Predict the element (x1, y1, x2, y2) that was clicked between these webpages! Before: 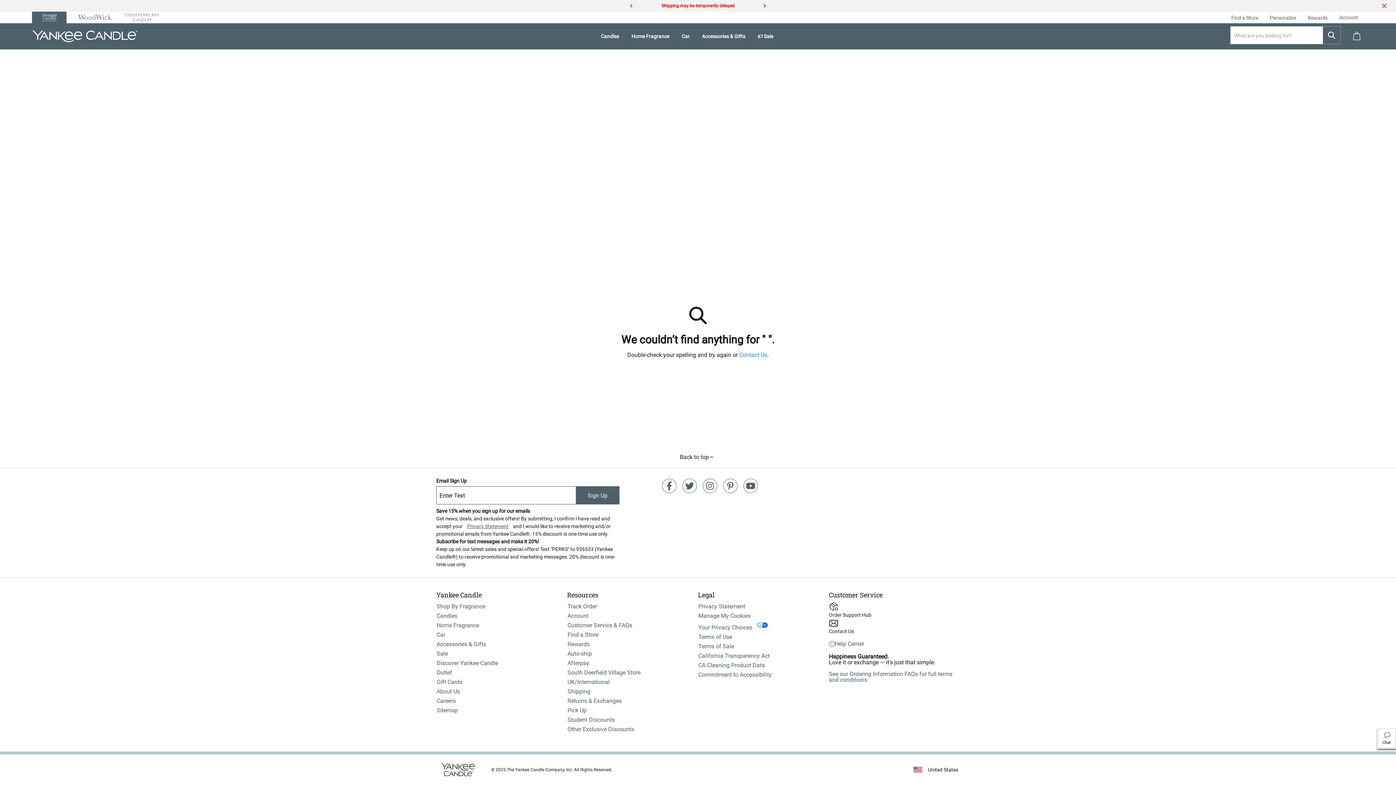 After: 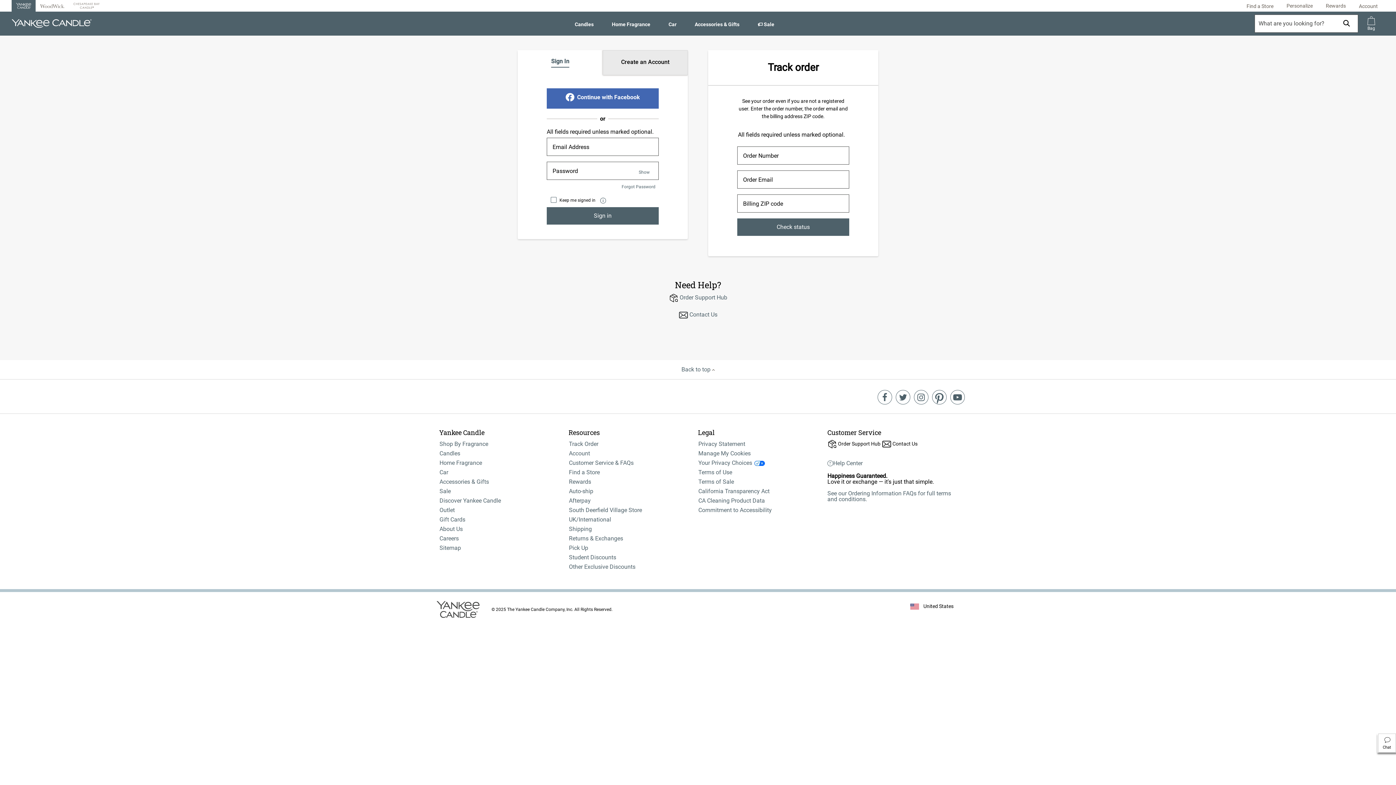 Action: bbox: (564, 602, 600, 611) label: Track Order